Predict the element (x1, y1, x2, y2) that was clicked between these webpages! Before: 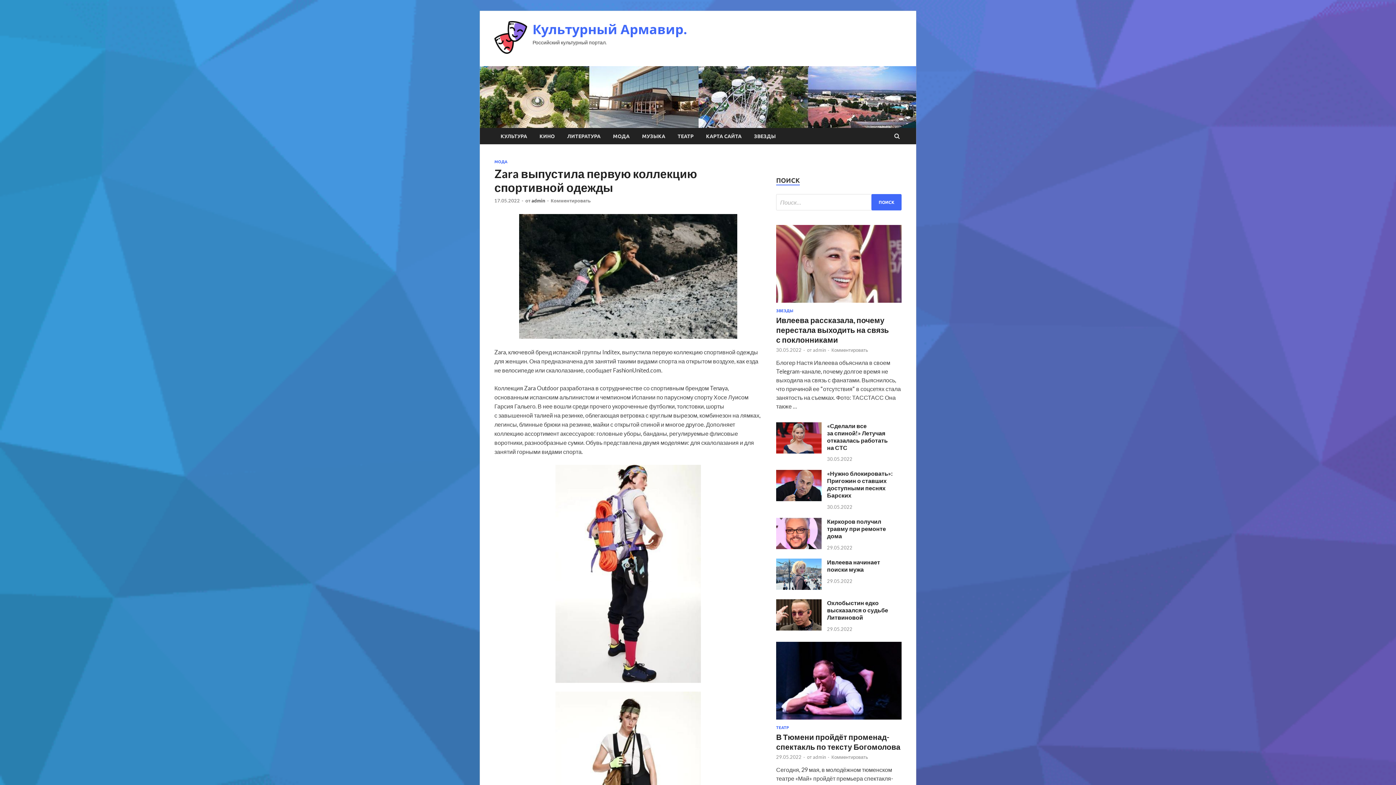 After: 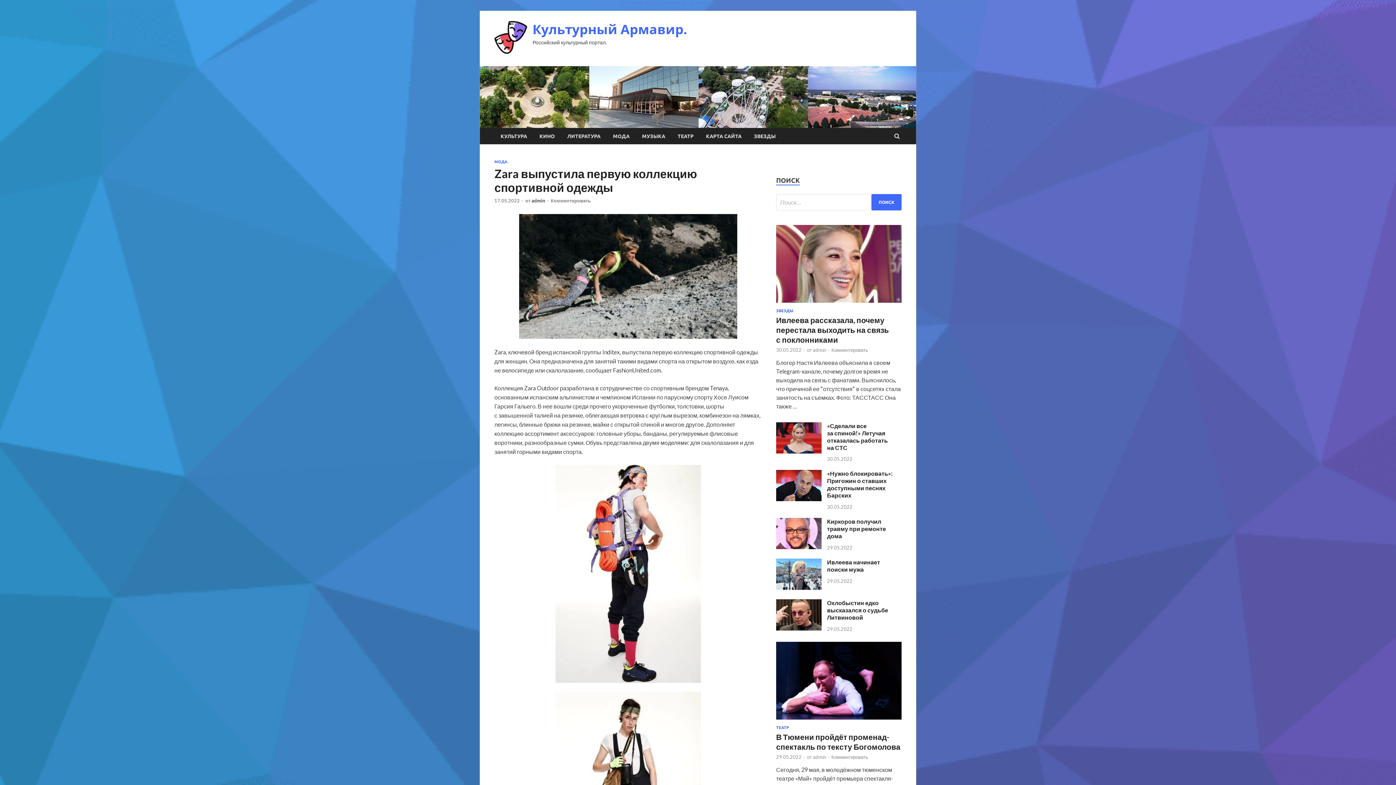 Action: bbox: (494, 197, 520, 203) label: 17.05.2022